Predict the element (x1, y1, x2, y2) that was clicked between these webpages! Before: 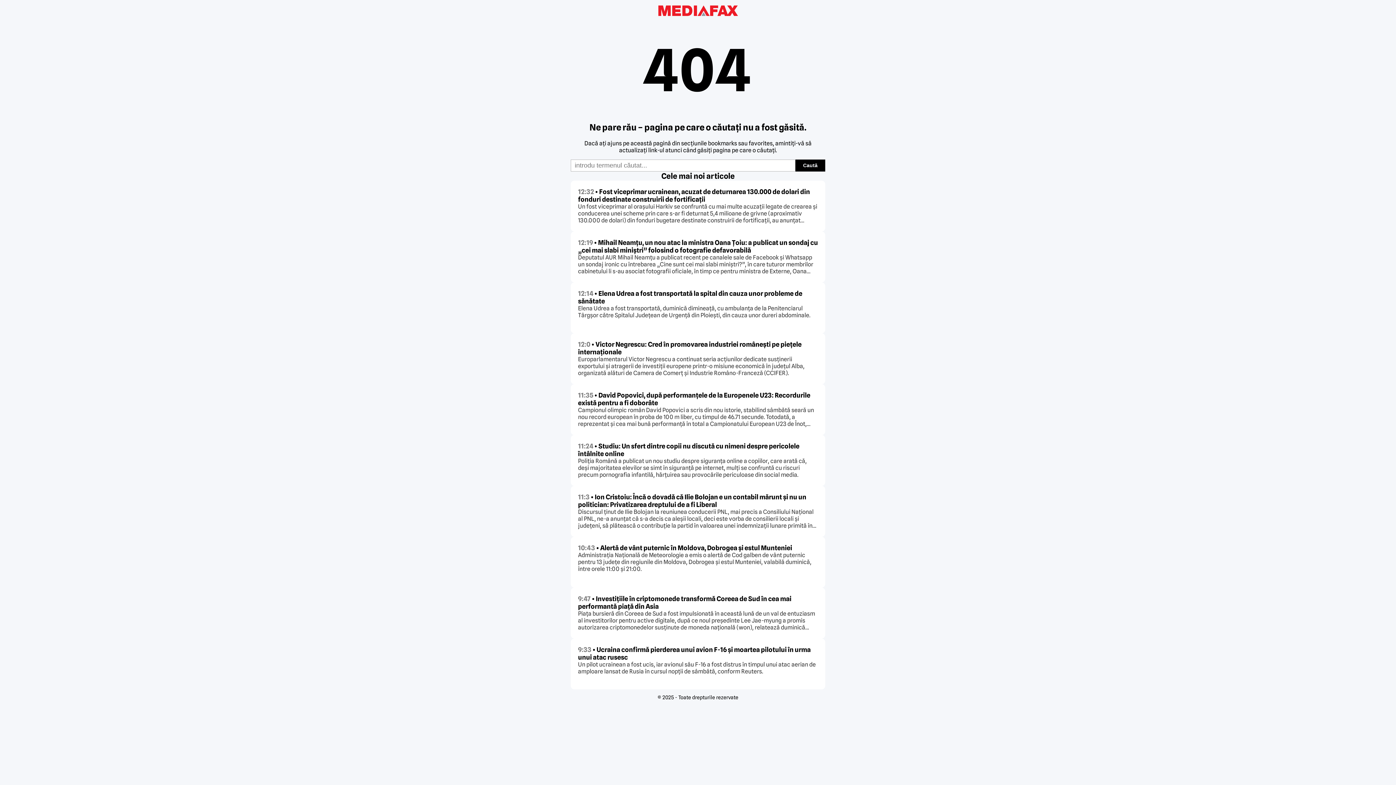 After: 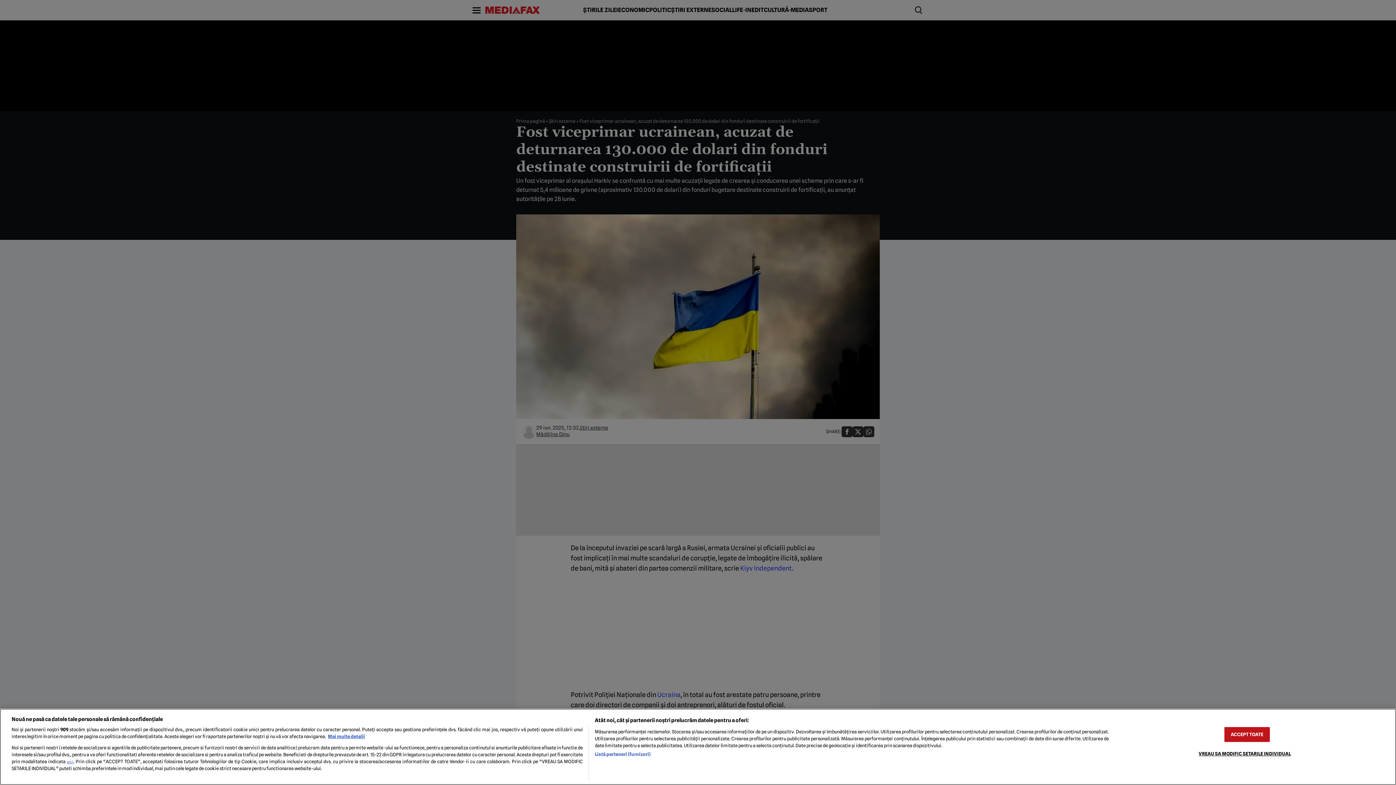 Action: label: 12:32 • Fost viceprimar ucrainean, acuzat de deturnarea 130.000 de dolari din fonduri destinate construirii de fortificații bbox: (578, 187, 810, 203)